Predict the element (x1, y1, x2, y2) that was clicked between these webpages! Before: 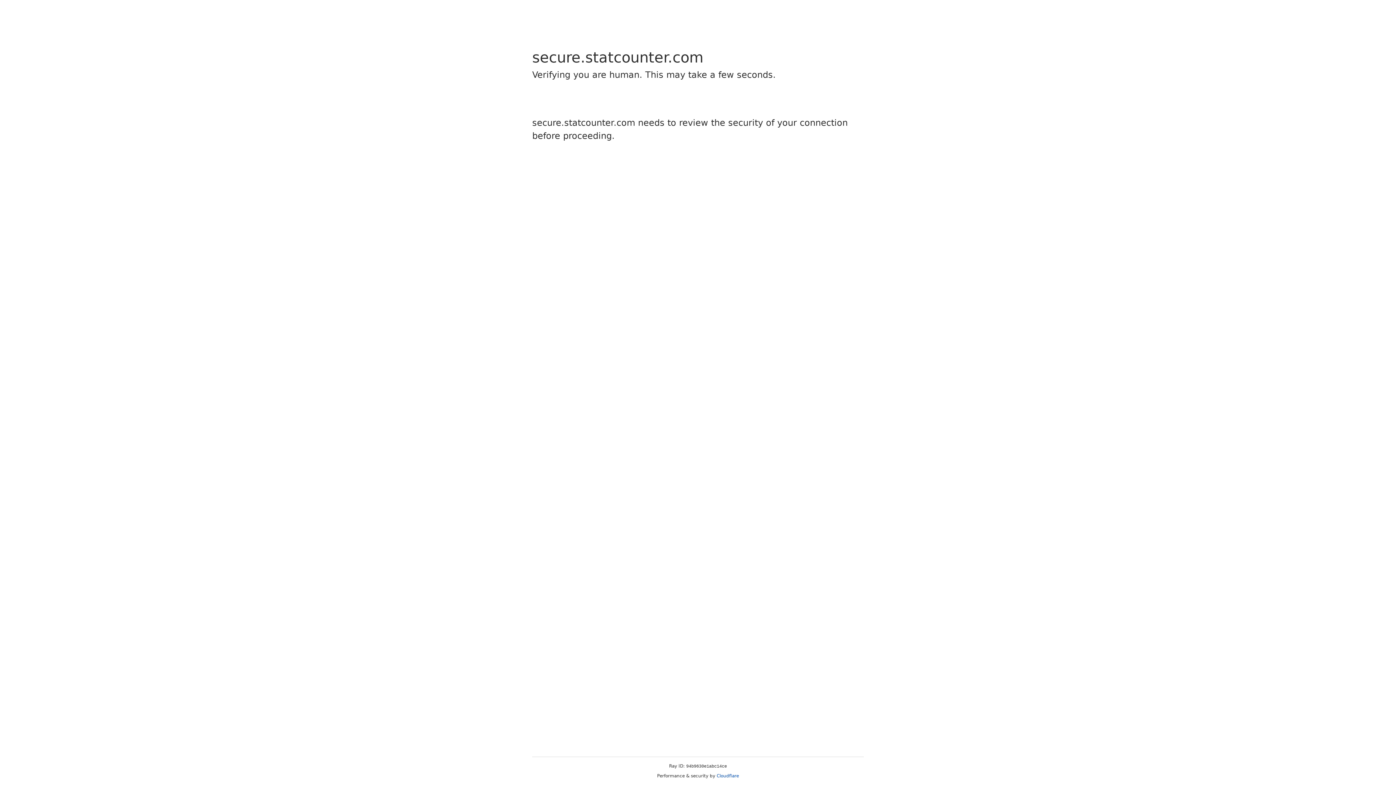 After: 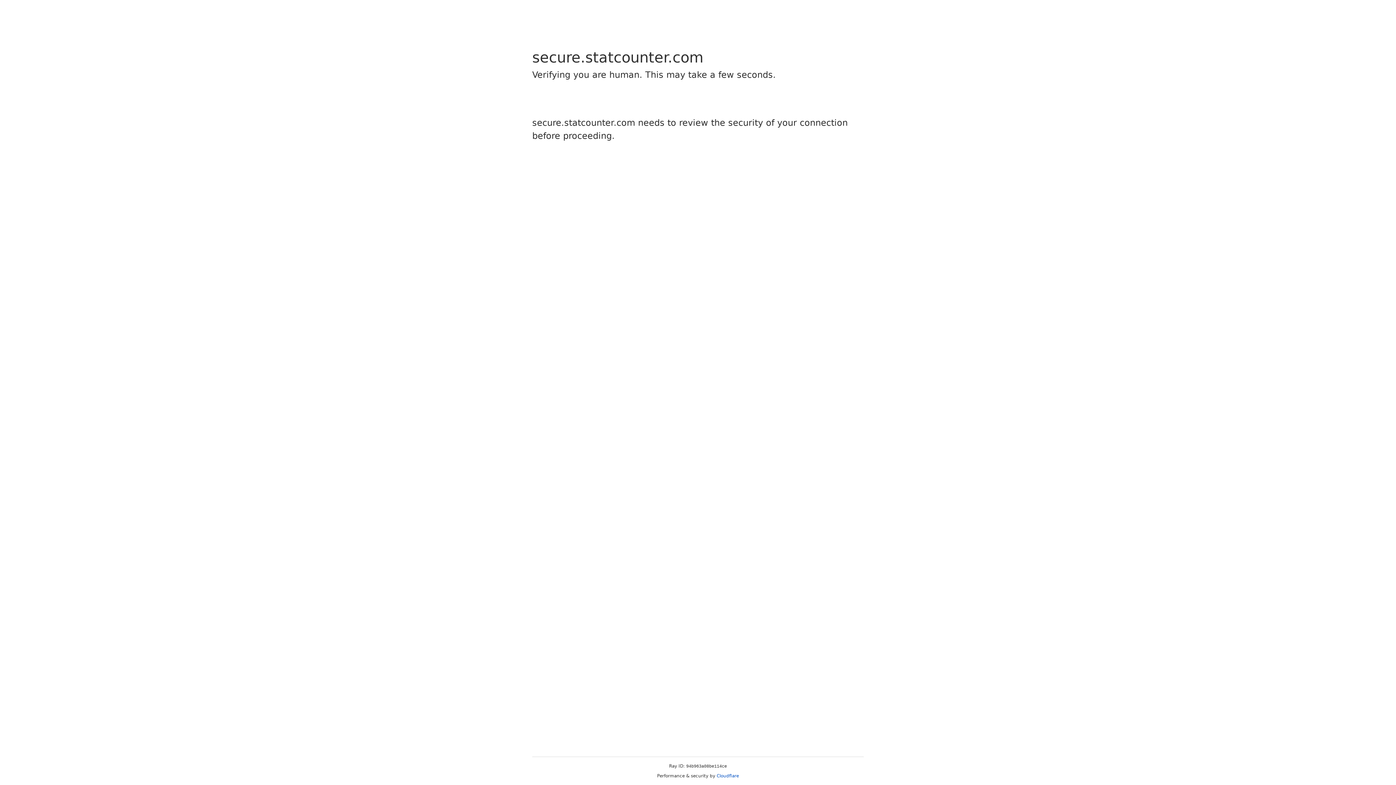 Action: label: Cloudflare bbox: (716, 773, 739, 778)